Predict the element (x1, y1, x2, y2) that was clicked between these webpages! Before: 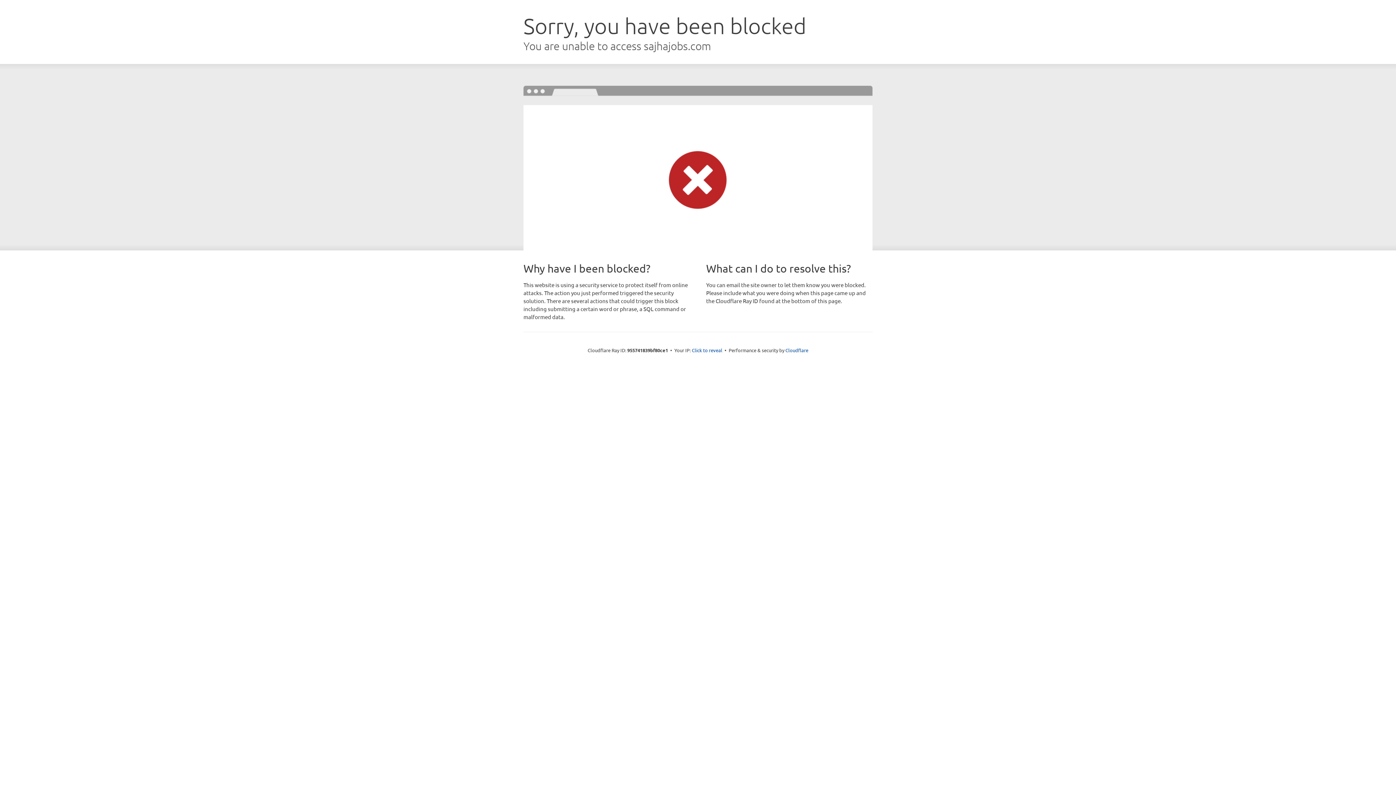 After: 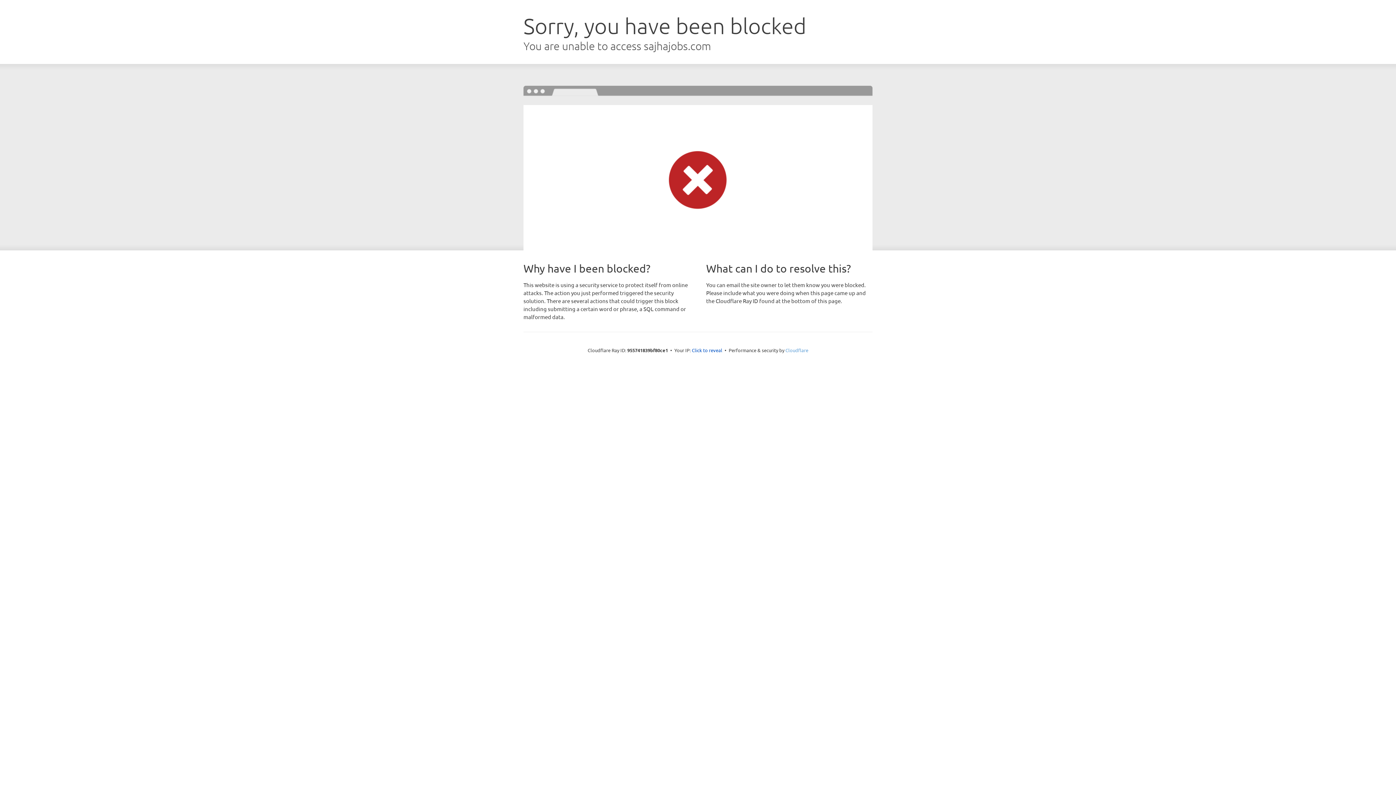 Action: label: Cloudflare bbox: (785, 347, 808, 353)